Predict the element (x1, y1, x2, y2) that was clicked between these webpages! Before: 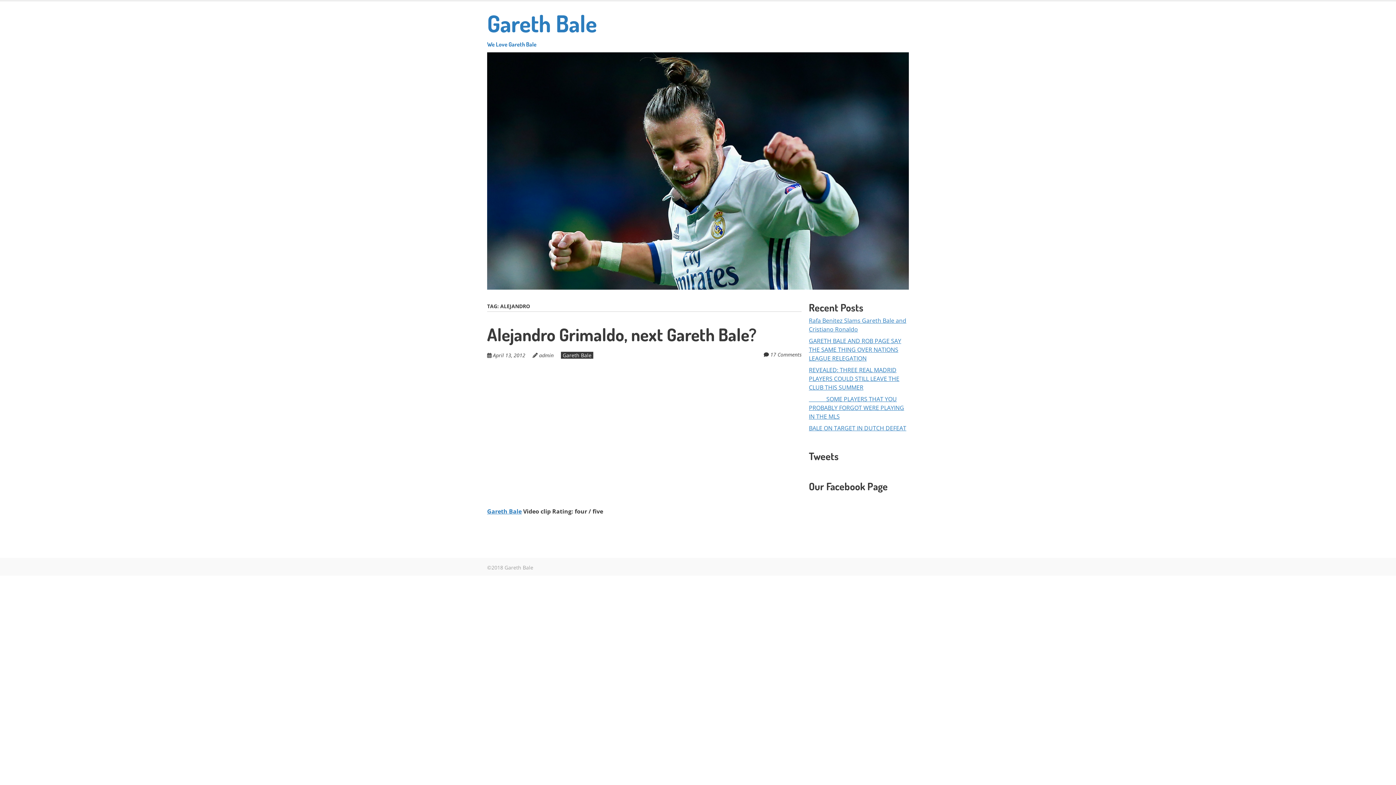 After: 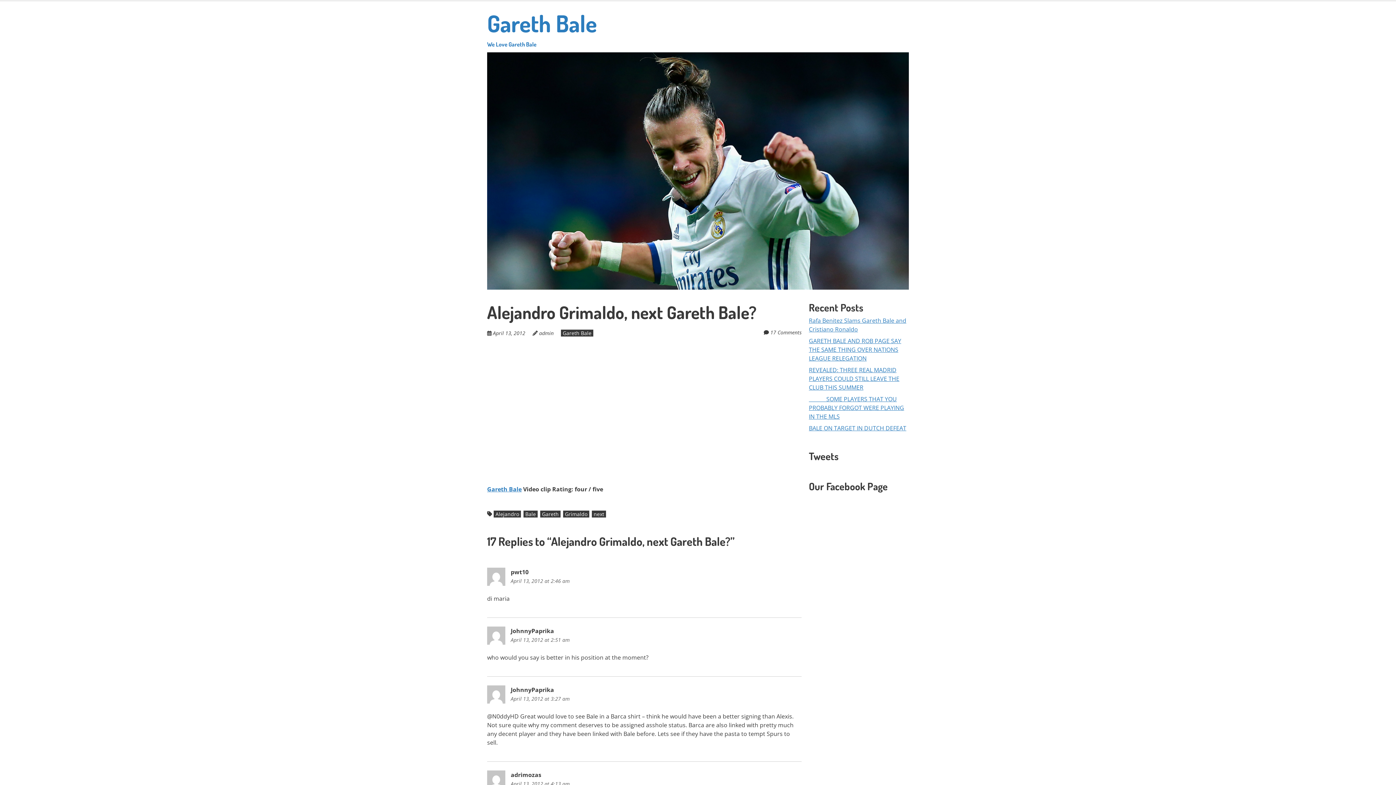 Action: label: April 13, 2012 bbox: (493, 351, 525, 358)